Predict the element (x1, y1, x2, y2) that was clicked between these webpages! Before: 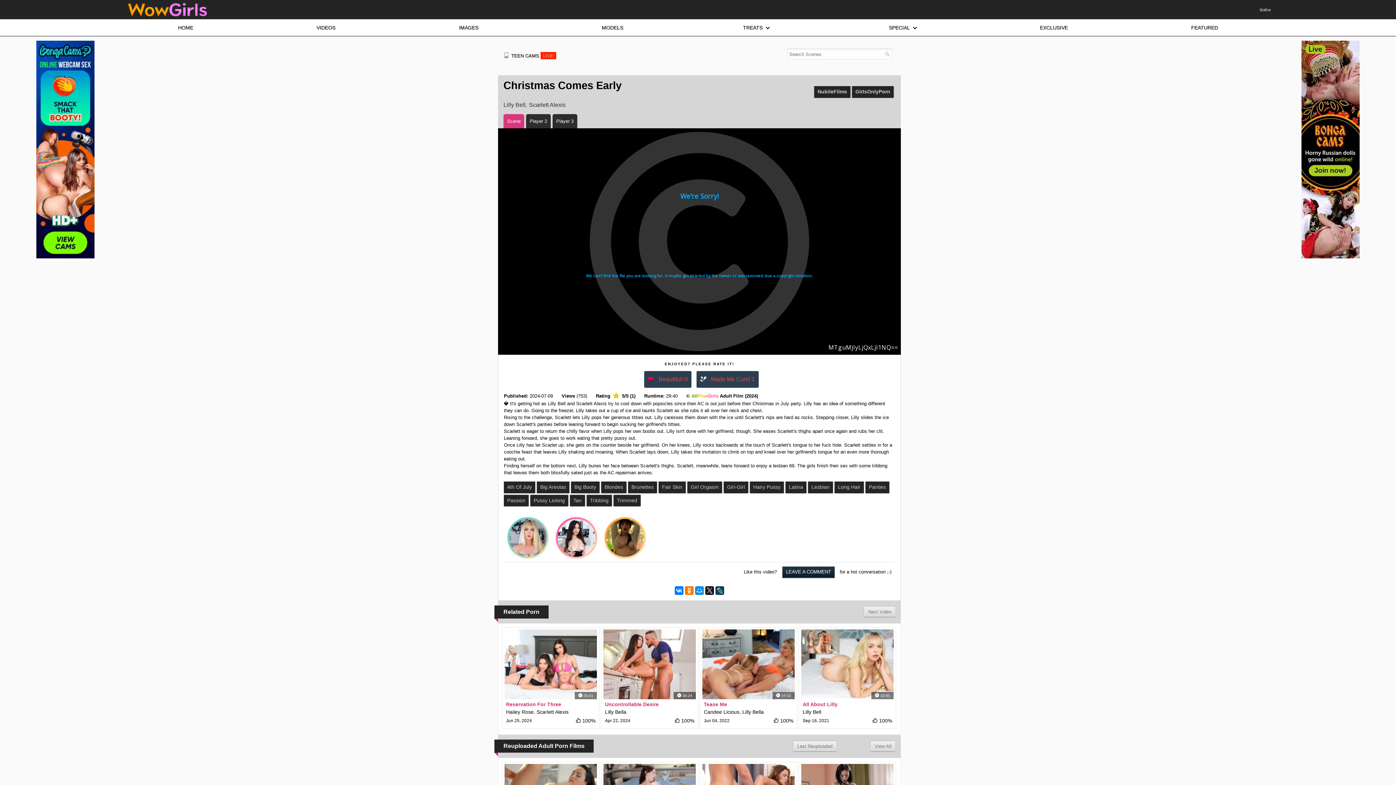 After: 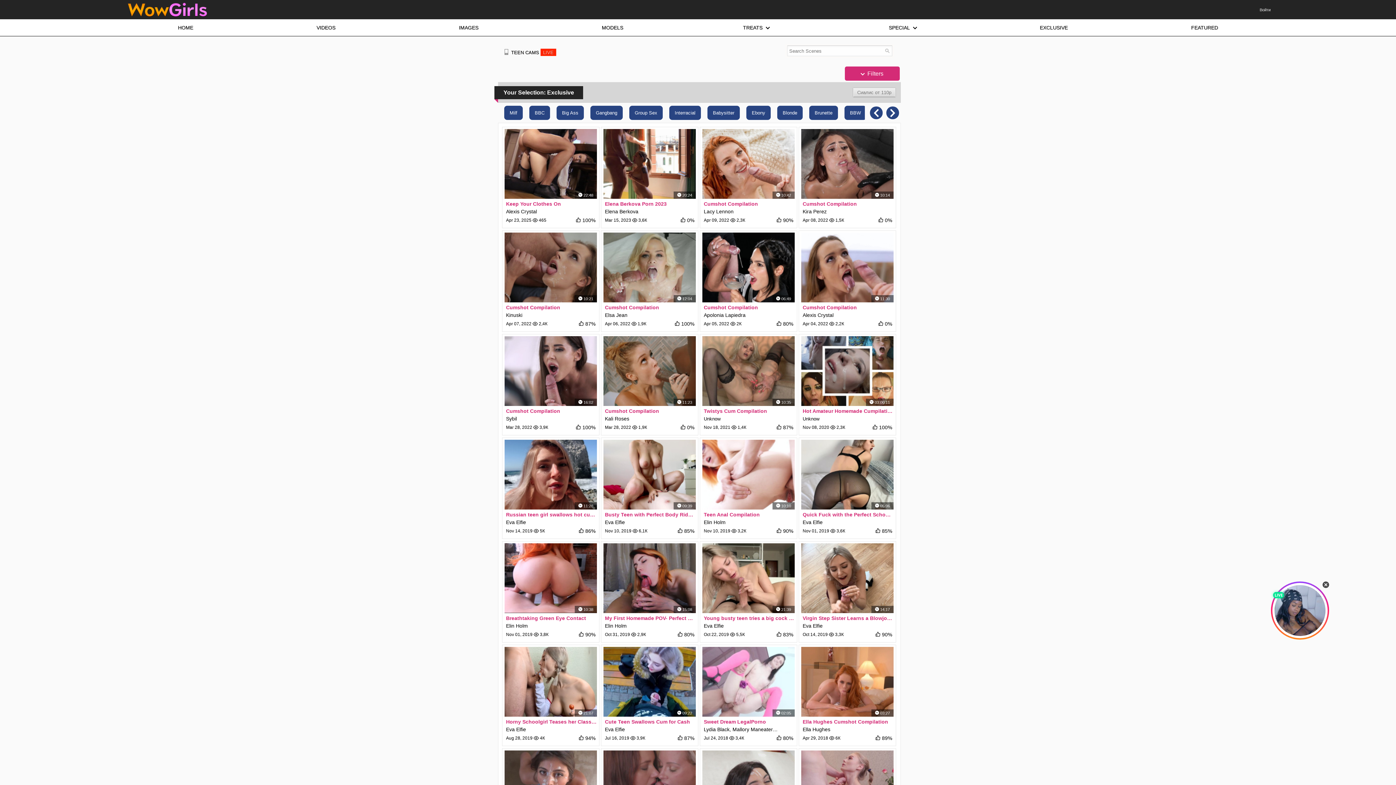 Action: bbox: (978, 19, 1129, 36) label: EXCLUSIVE